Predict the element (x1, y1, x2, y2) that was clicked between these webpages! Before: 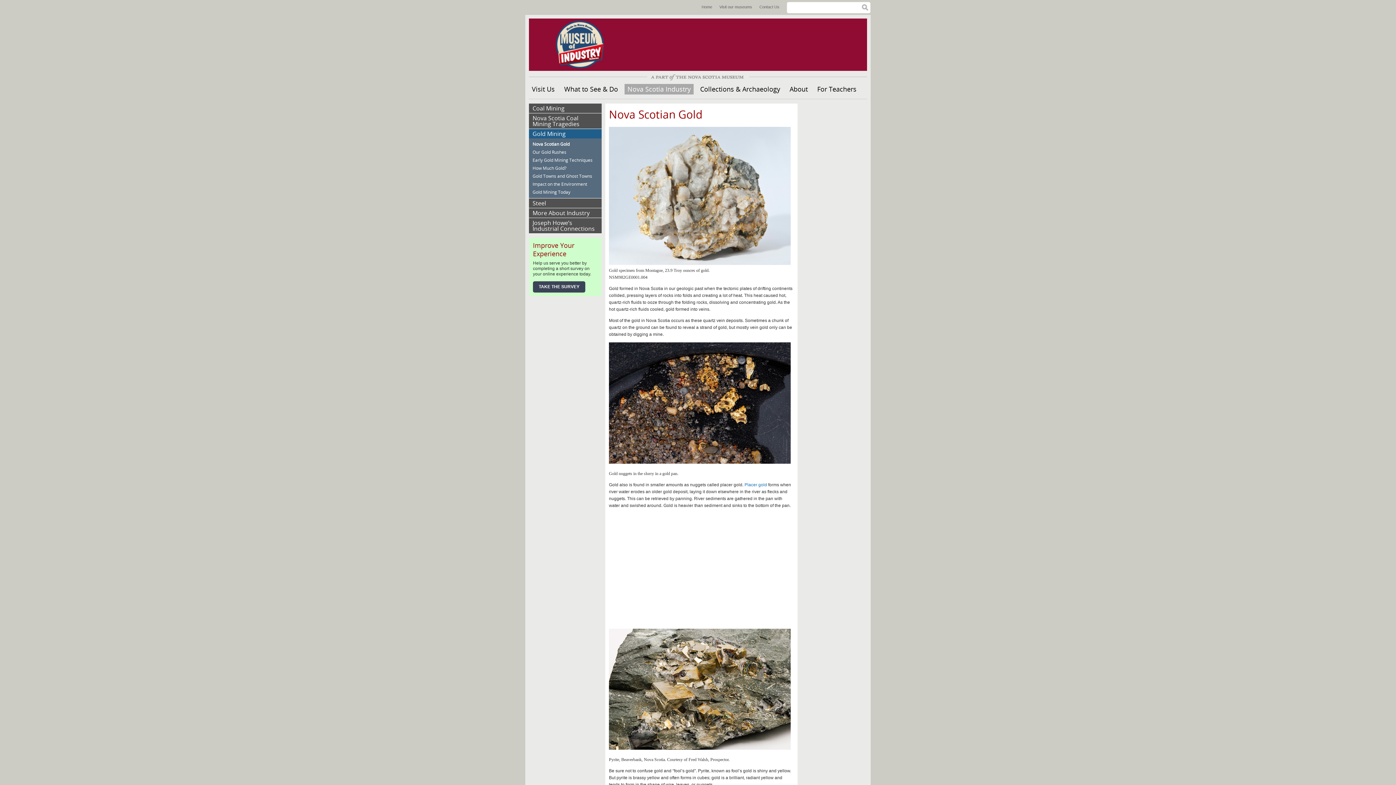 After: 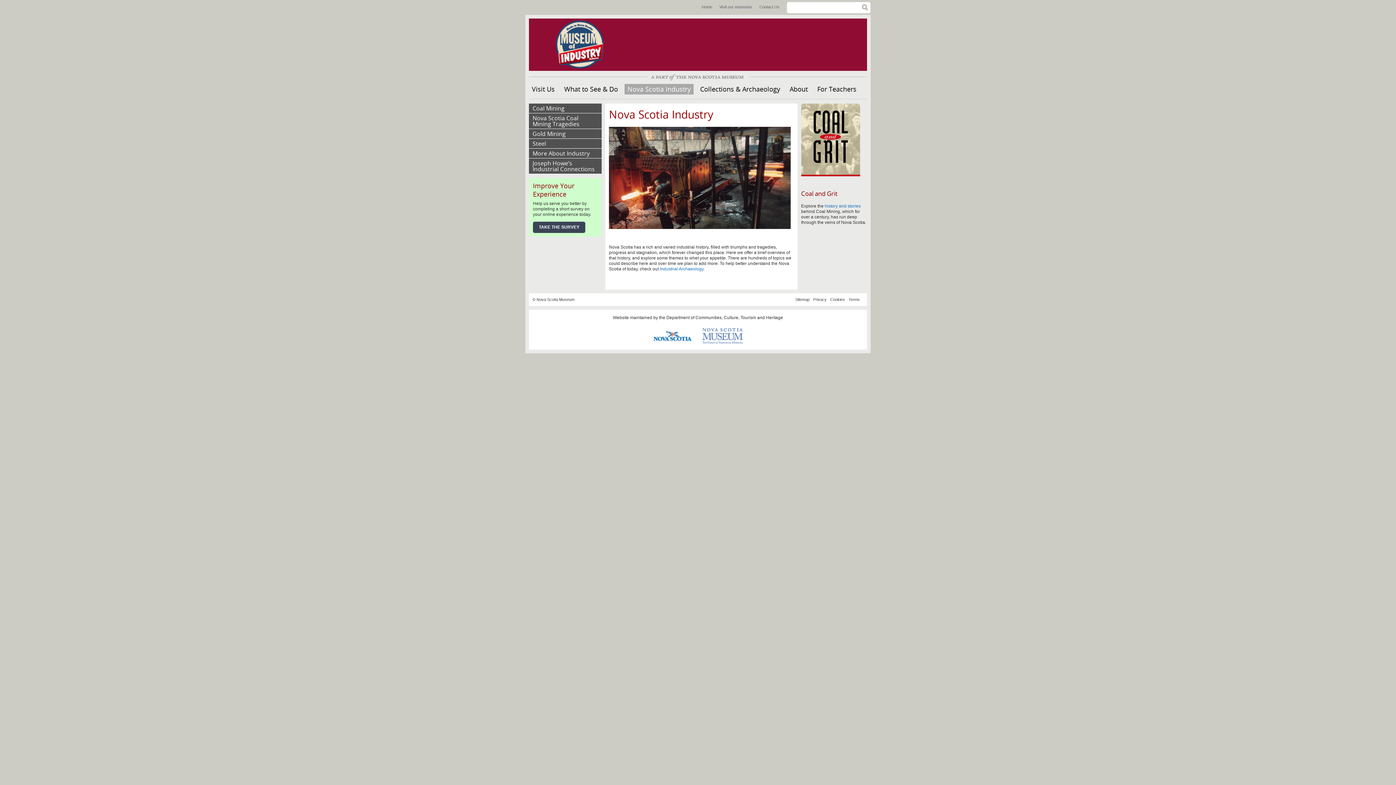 Action: label: Nova Scotia Industry bbox: (624, 84, 693, 94)